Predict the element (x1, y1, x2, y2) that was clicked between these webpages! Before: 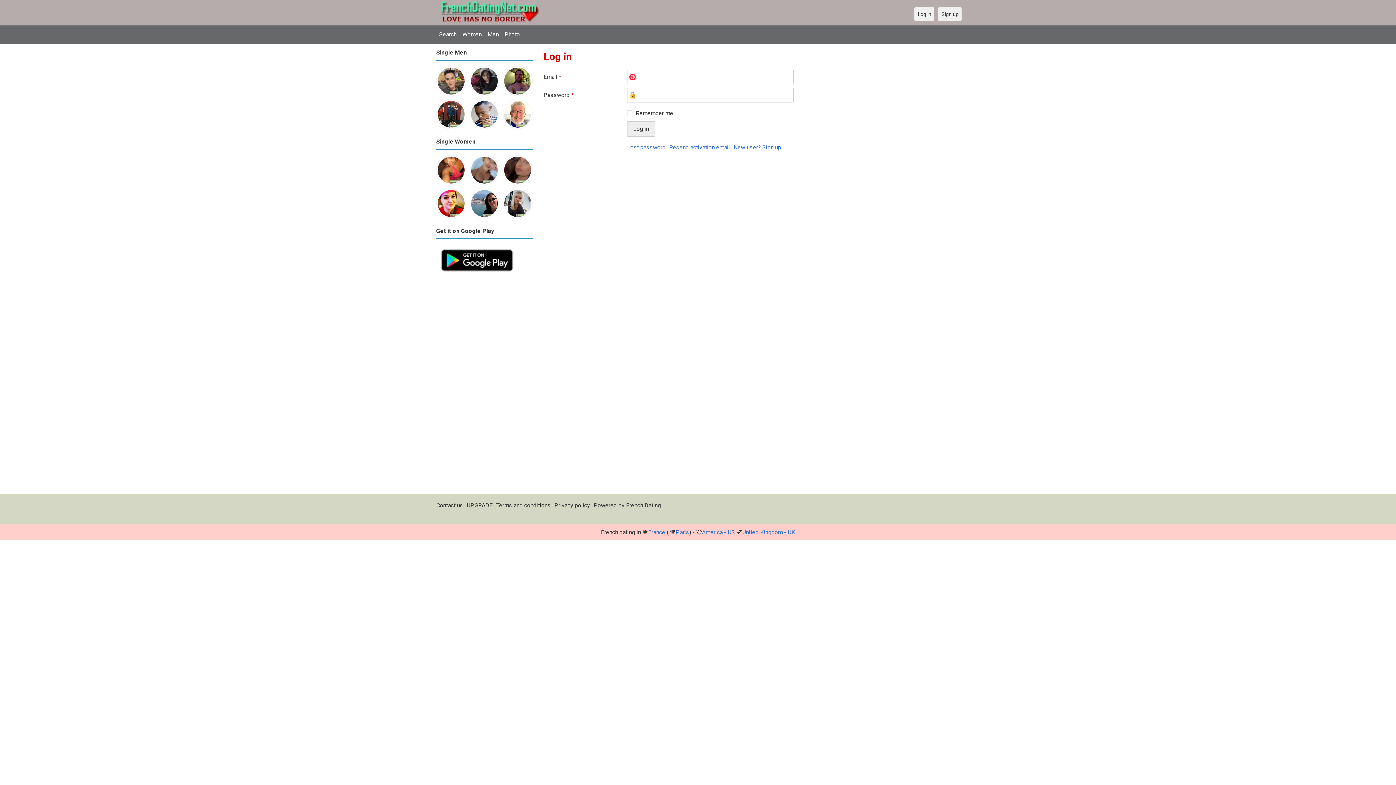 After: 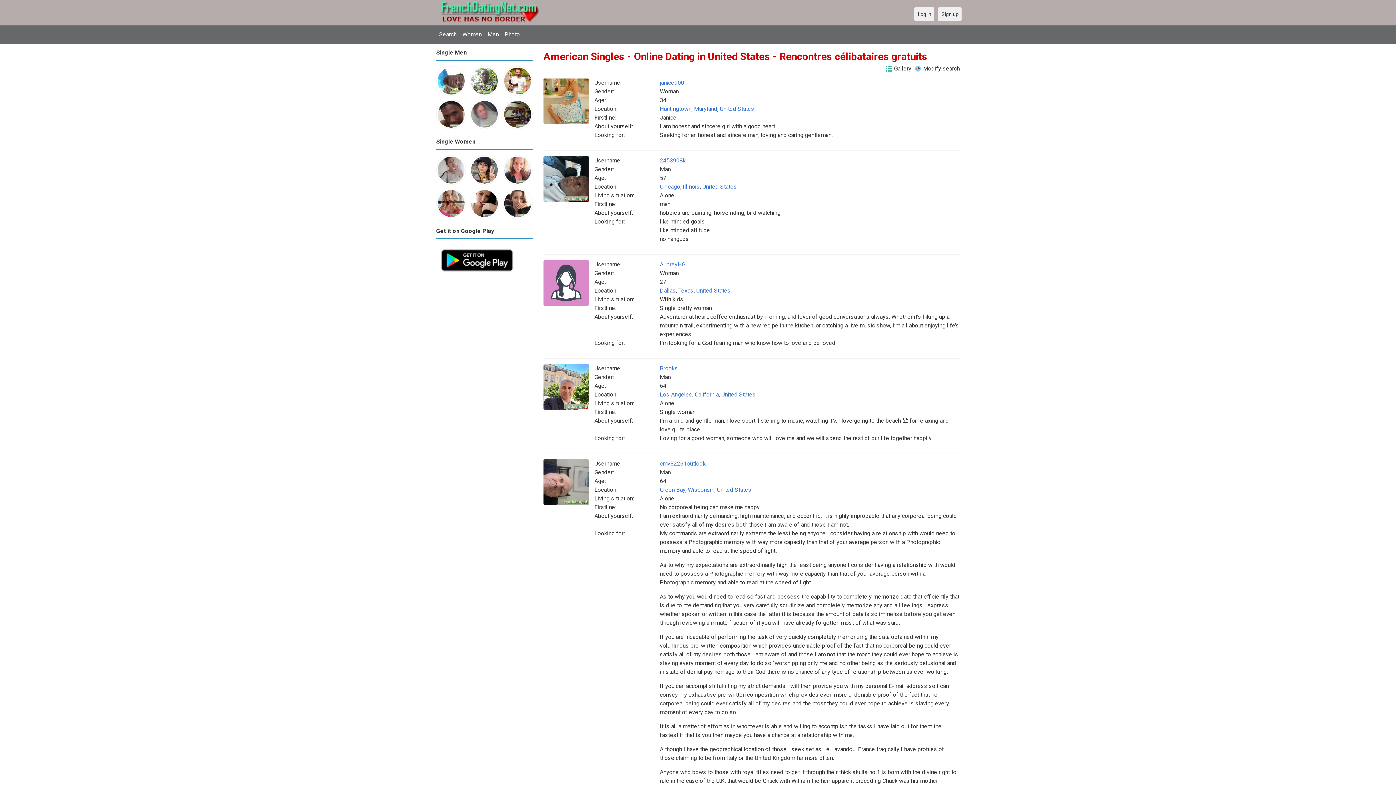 Action: label: America - US bbox: (702, 528, 735, 535)